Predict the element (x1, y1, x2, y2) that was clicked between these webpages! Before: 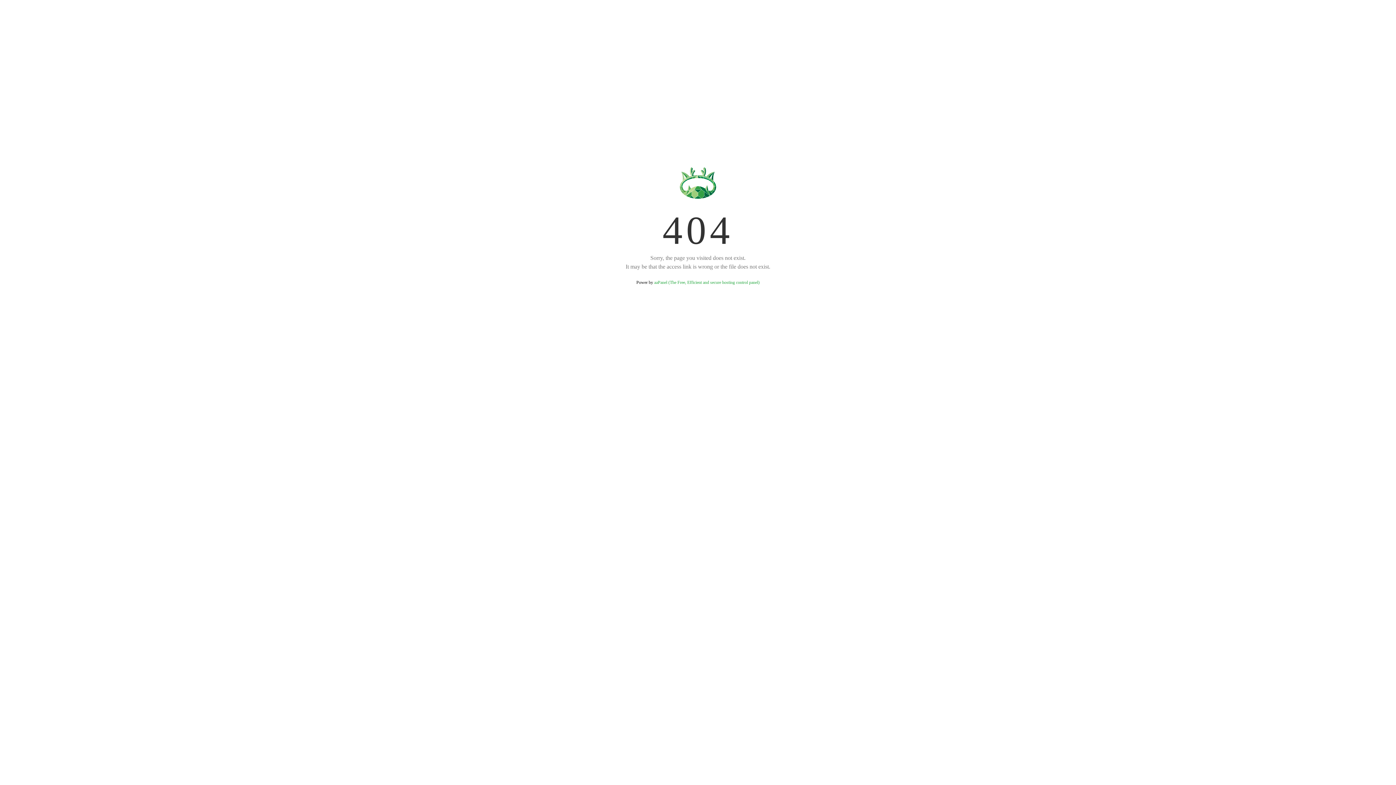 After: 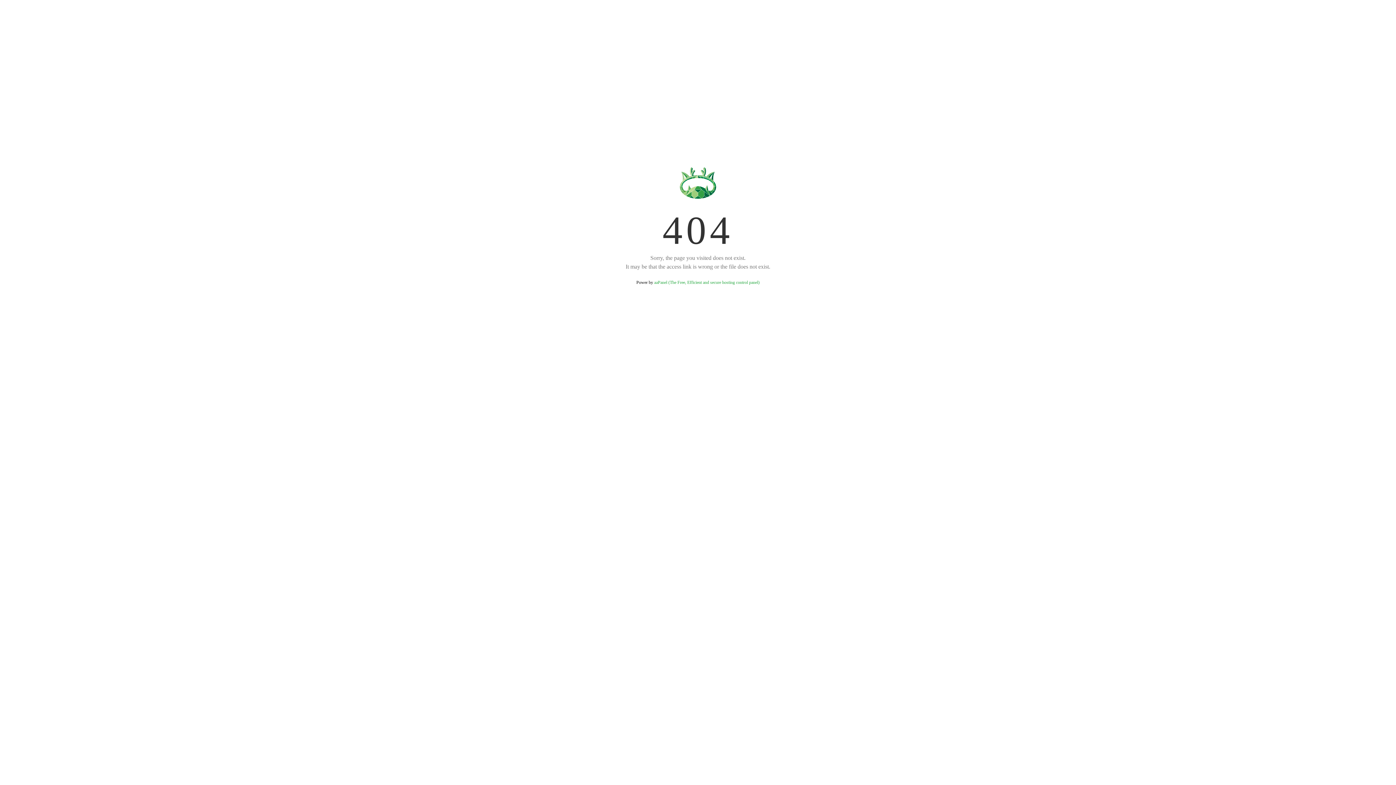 Action: bbox: (654, 280, 759, 285) label: aaPanel (The Free, Efficient and secure hosting control panel)